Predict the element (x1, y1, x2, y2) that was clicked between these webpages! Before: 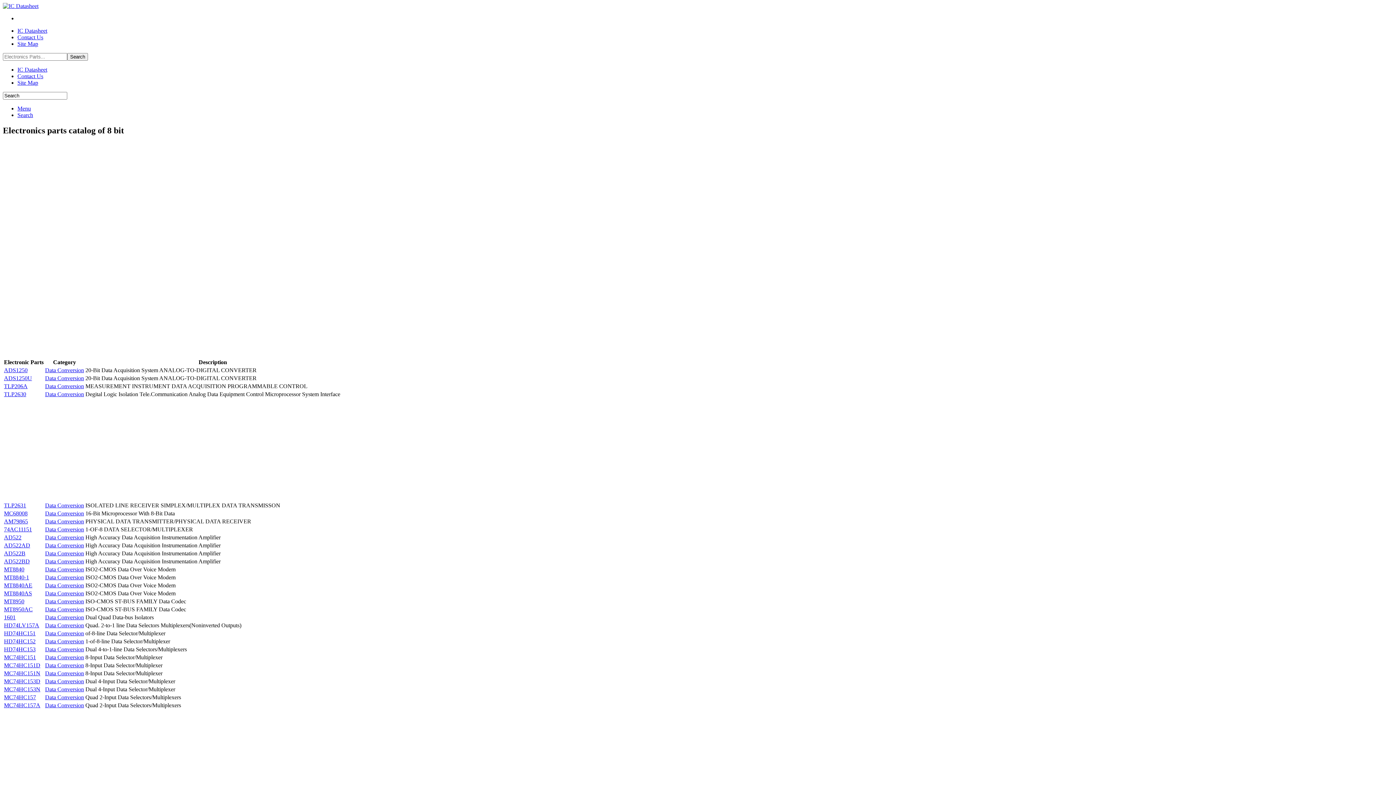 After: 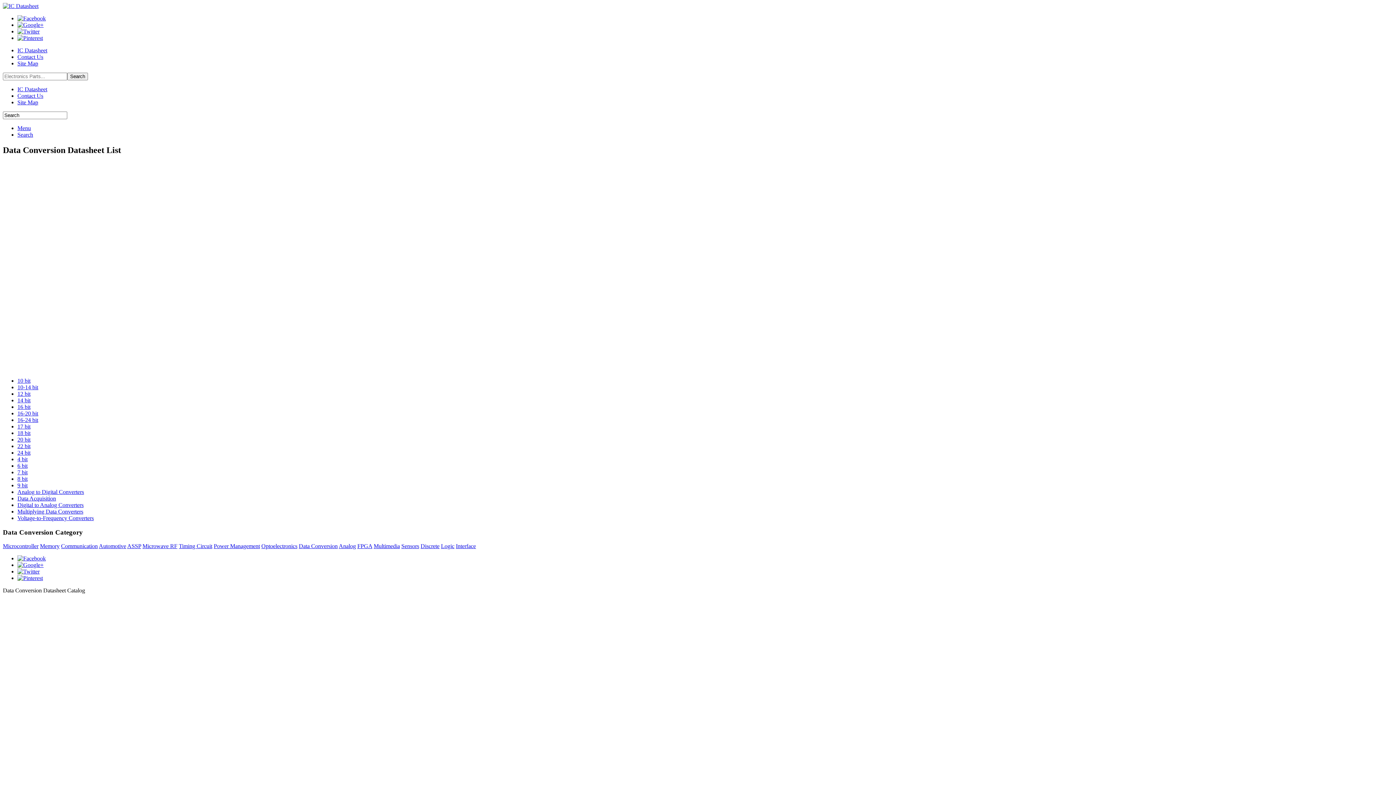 Action: bbox: (45, 694, 84, 700) label: Data Conversion